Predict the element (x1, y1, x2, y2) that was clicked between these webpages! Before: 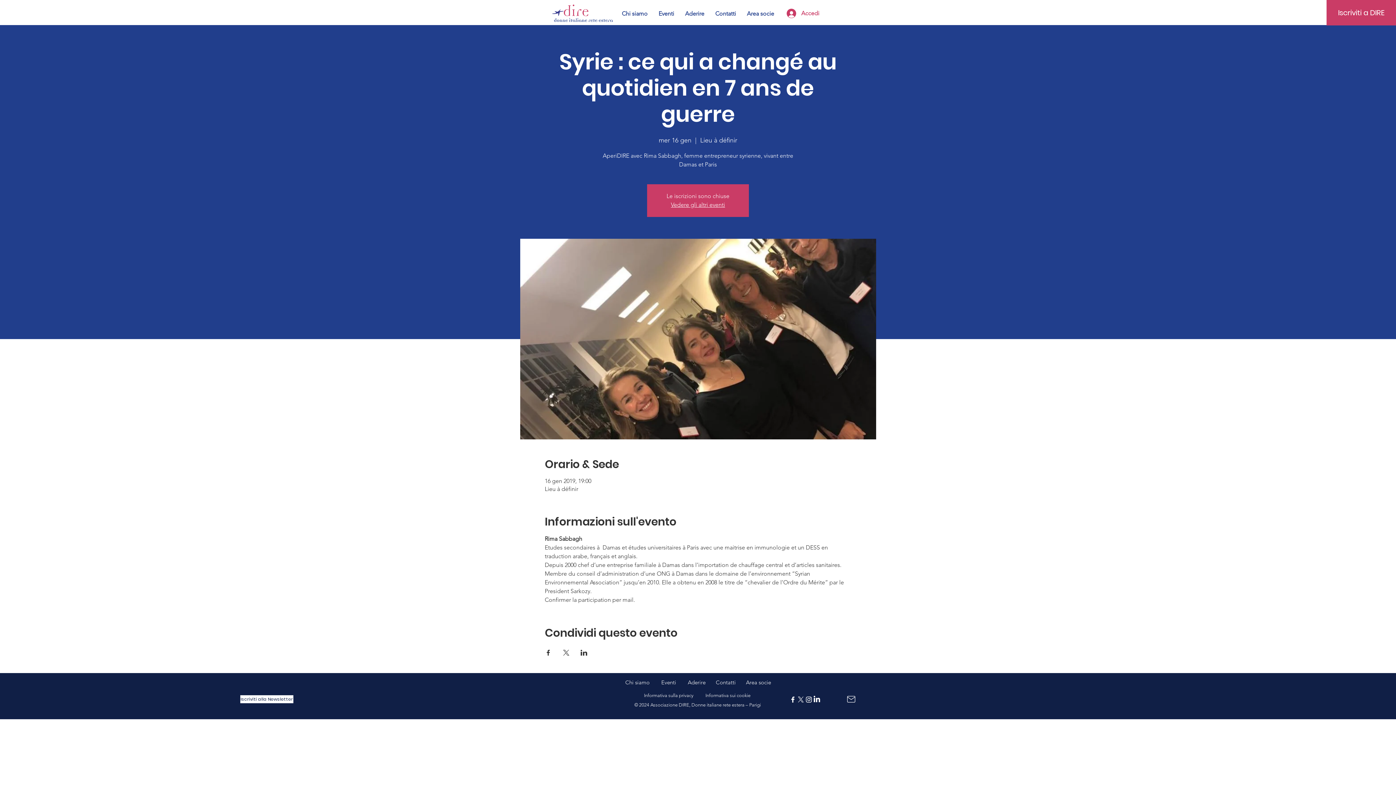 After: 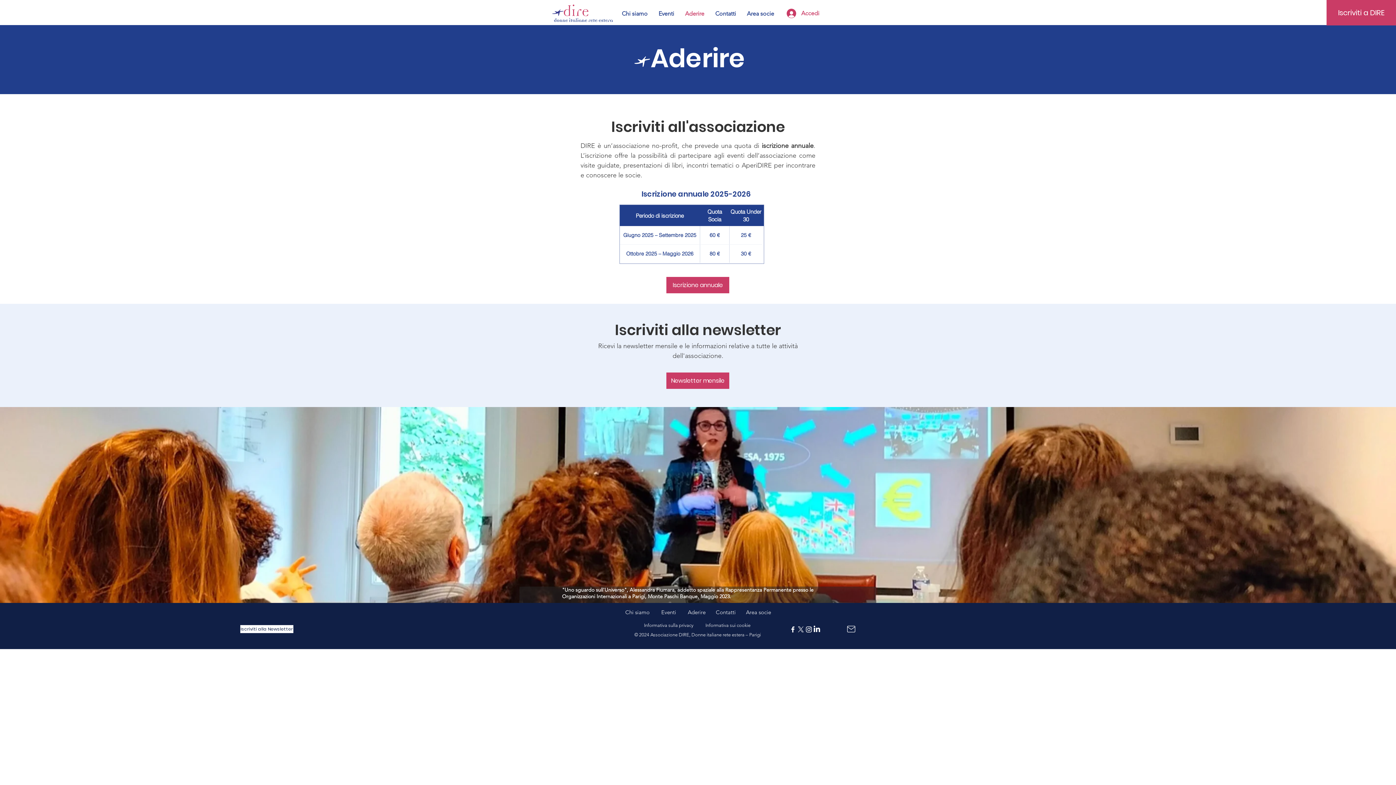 Action: bbox: (1326, 0, 1396, 25) label: Iscriviti a DIRE